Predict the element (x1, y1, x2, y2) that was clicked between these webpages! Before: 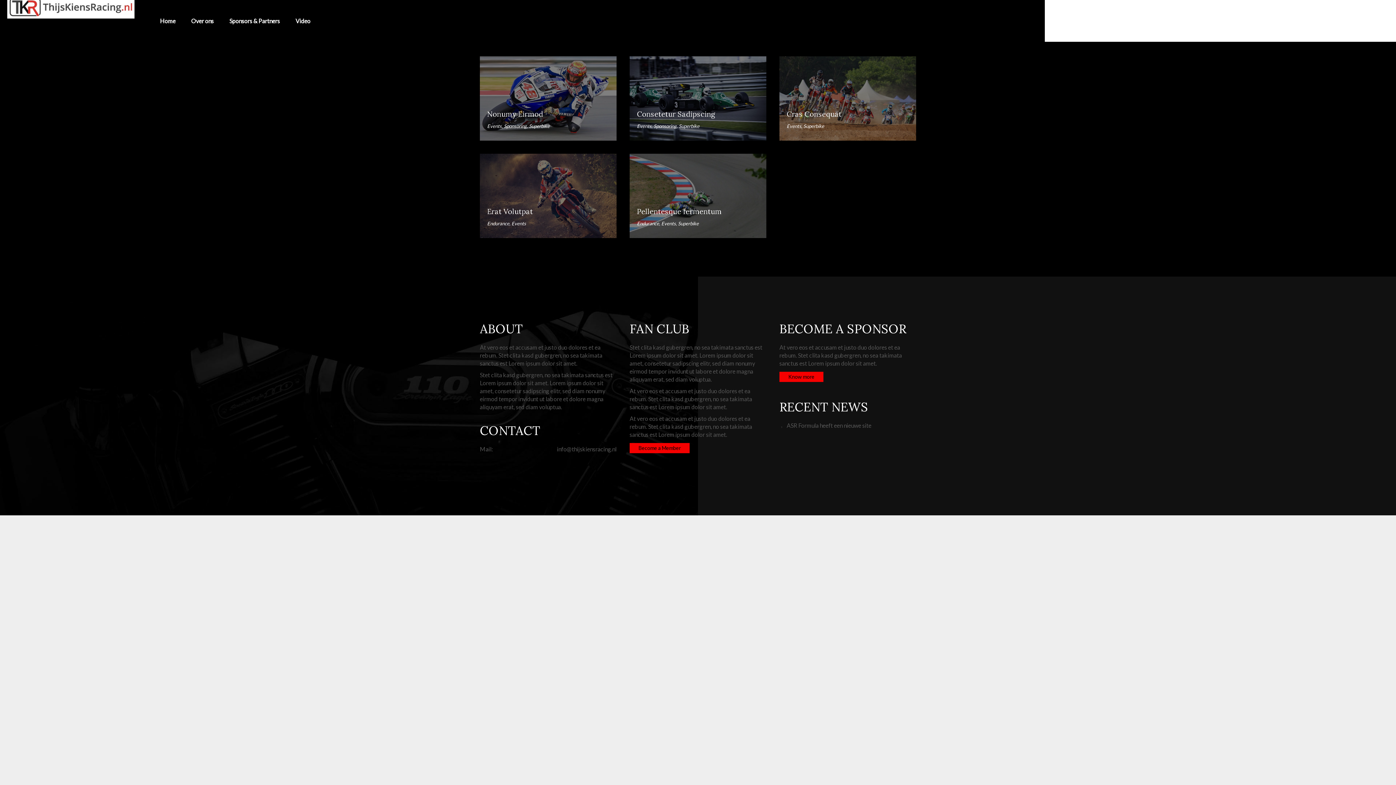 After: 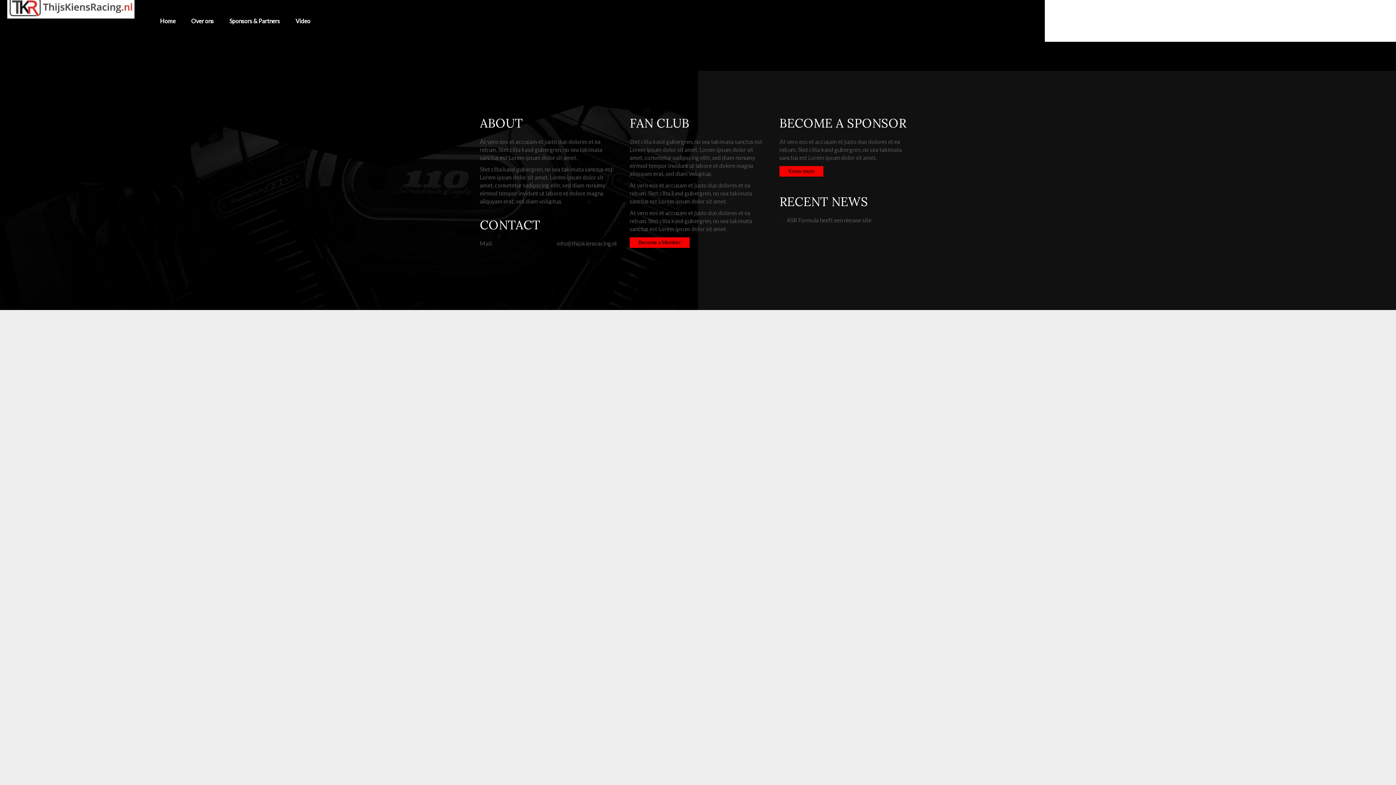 Action: bbox: (229, 16, 280, 24) label: Sponsors & Partners